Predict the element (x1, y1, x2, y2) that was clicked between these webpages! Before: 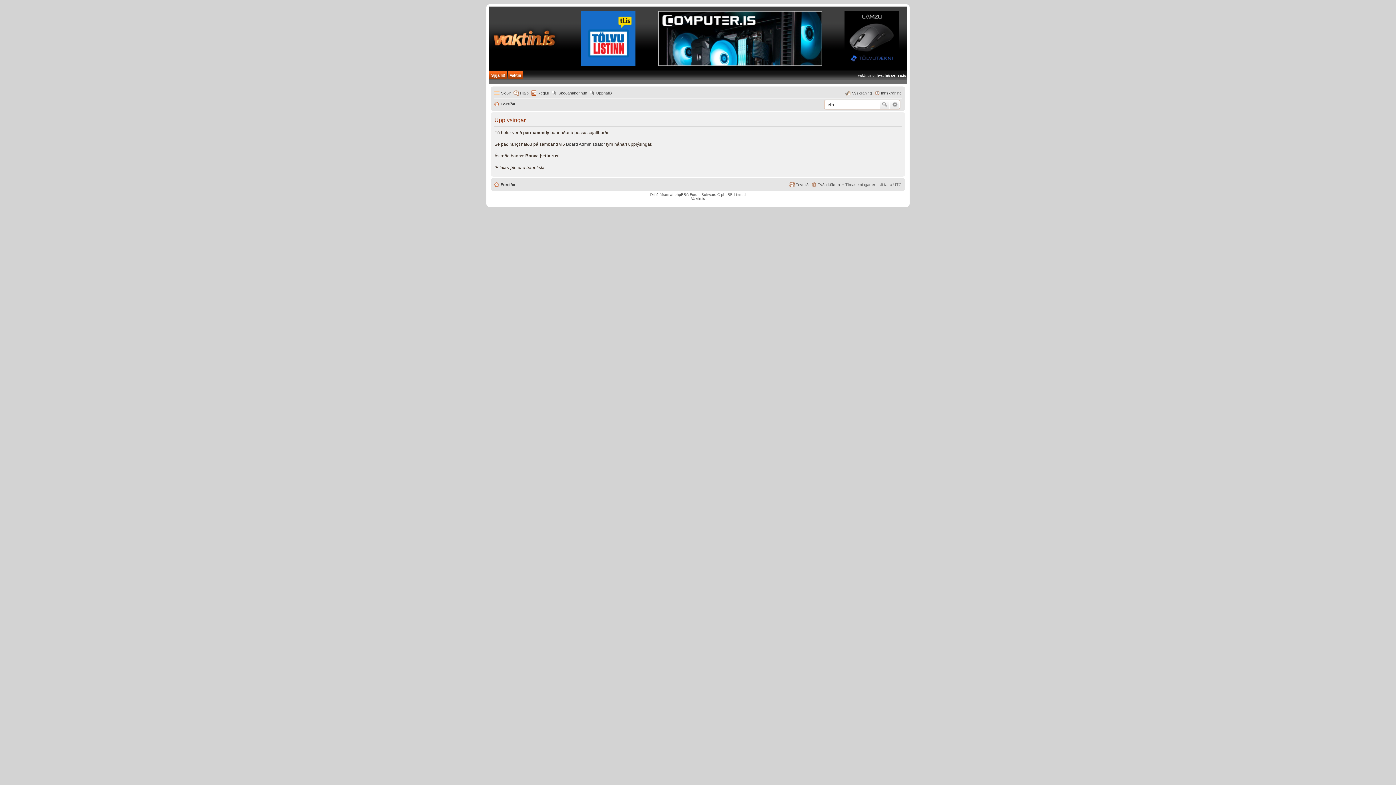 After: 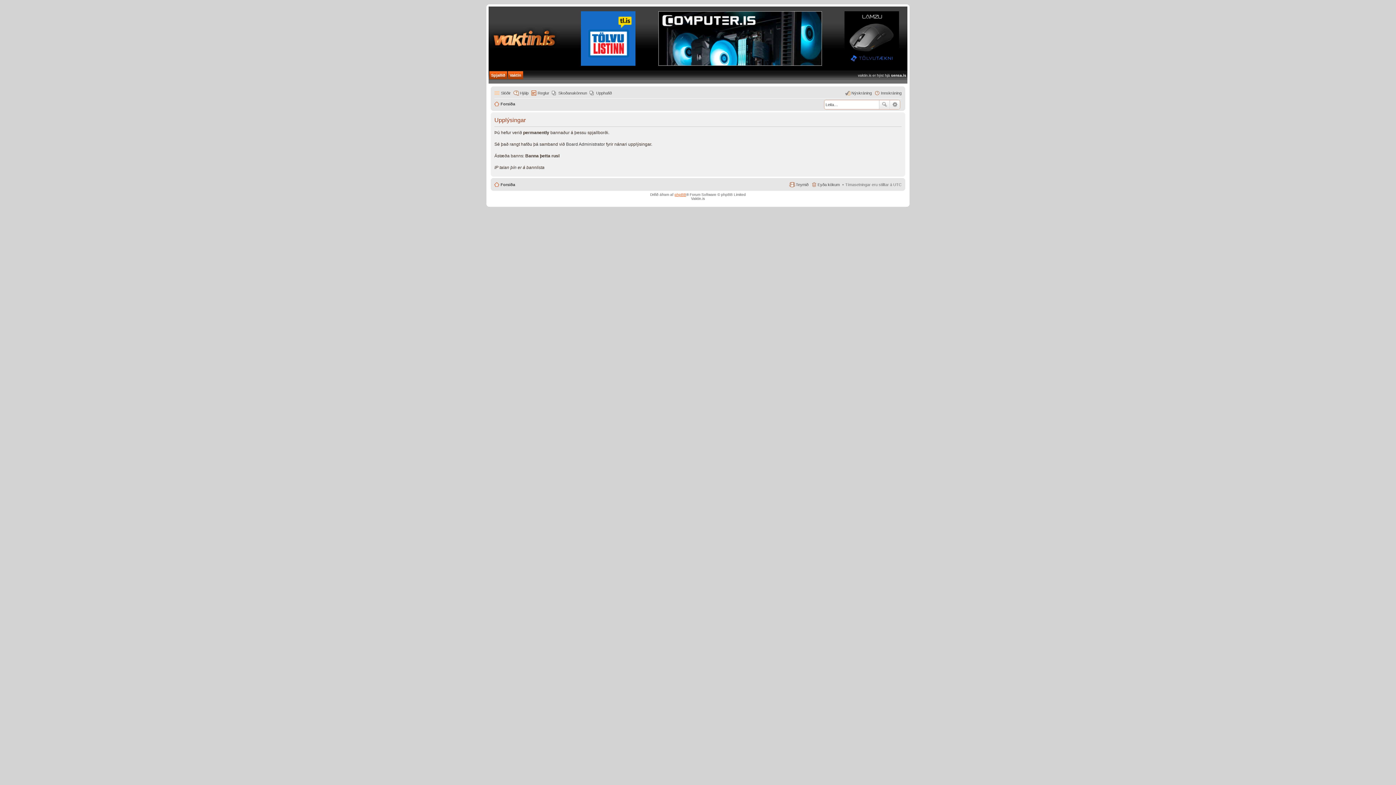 Action: label: phpBB bbox: (674, 192, 686, 196)